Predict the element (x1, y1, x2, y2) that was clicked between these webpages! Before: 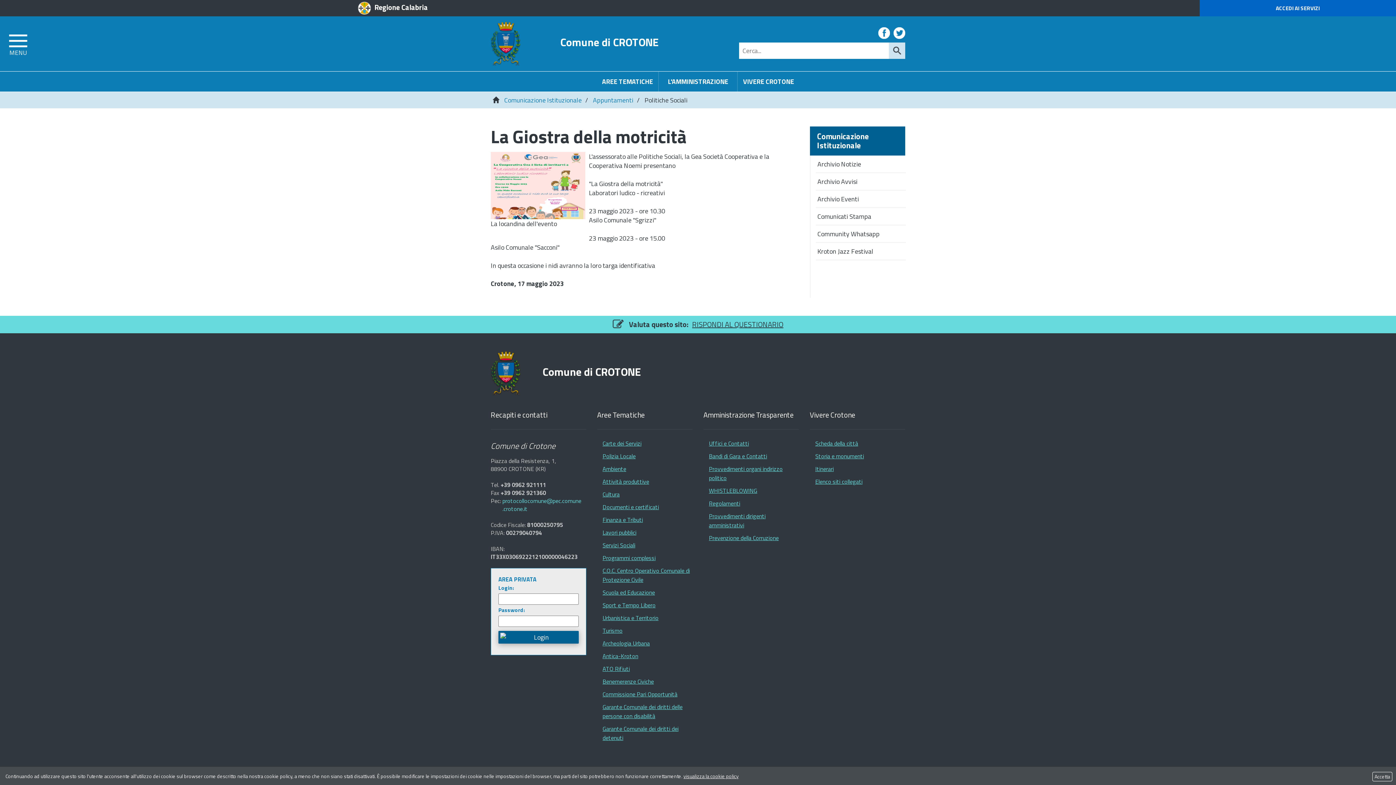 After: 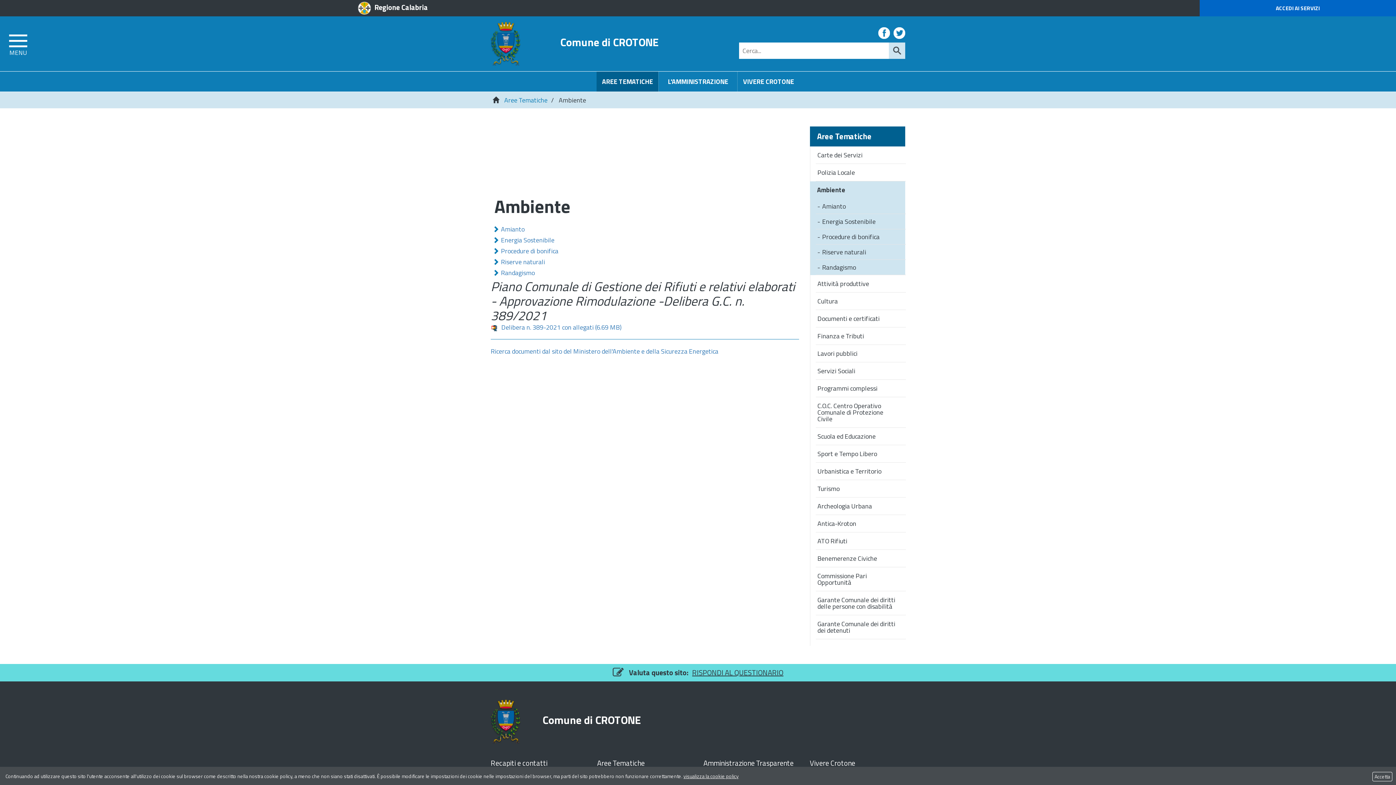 Action: bbox: (602, 464, 626, 473) label: Ambiente